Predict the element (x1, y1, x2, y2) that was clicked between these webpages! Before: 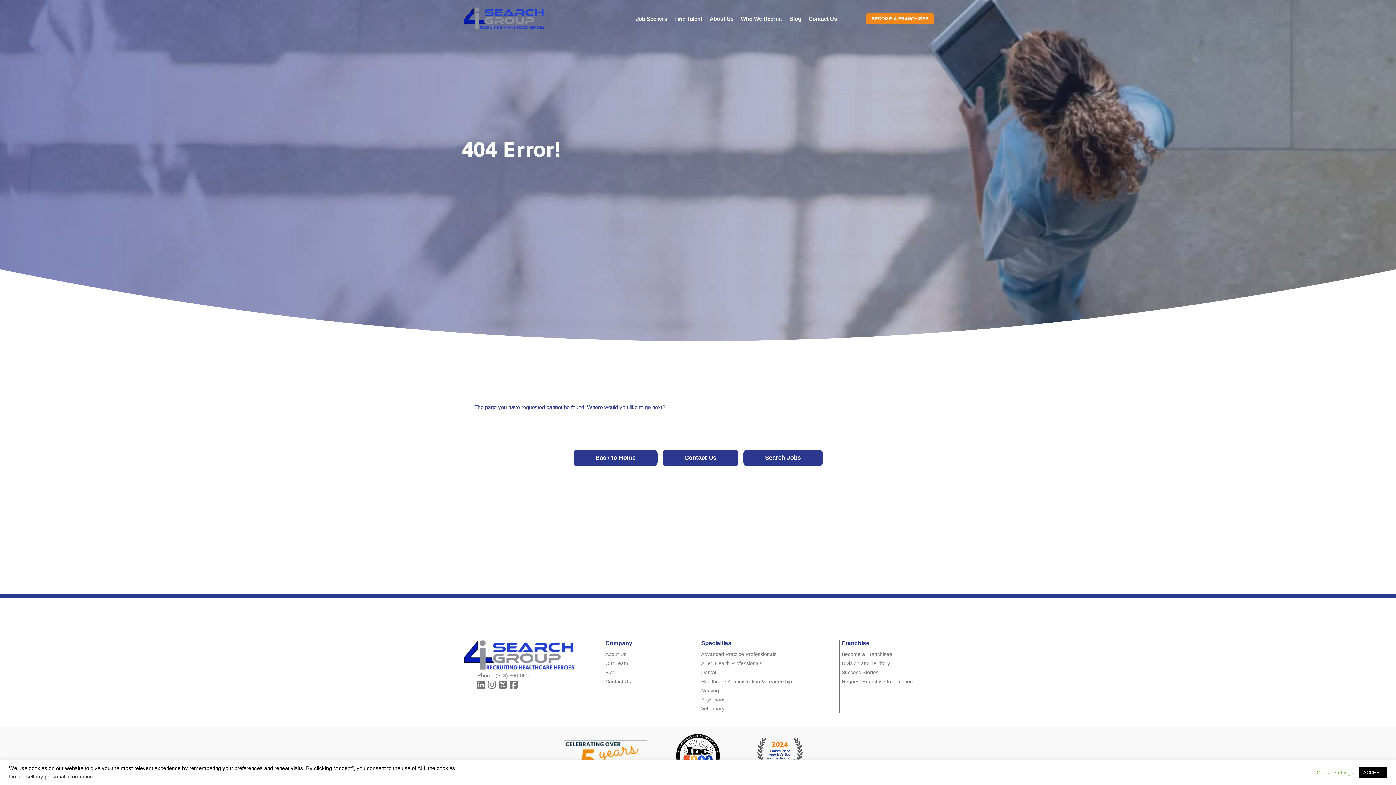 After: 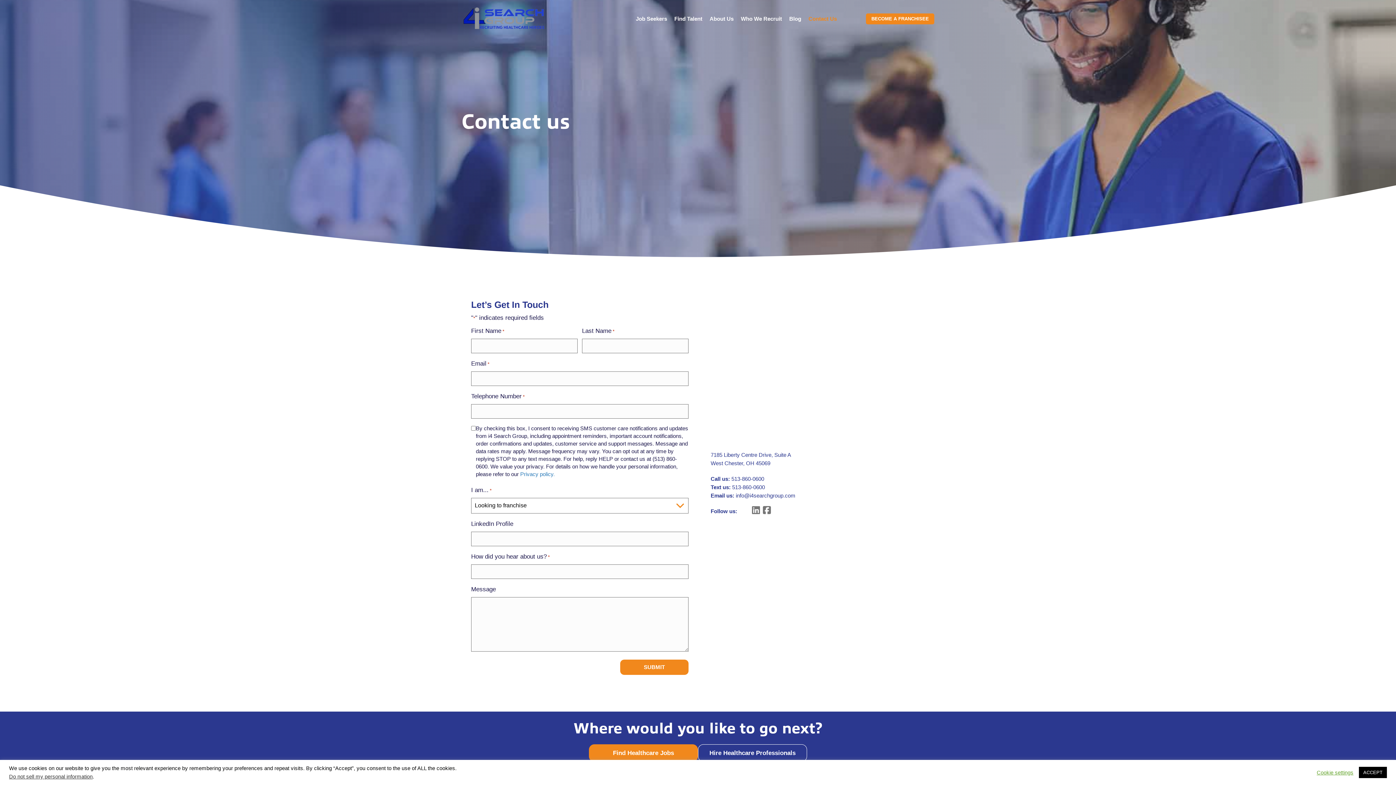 Action: bbox: (662, 449, 738, 466) label: Contact Us